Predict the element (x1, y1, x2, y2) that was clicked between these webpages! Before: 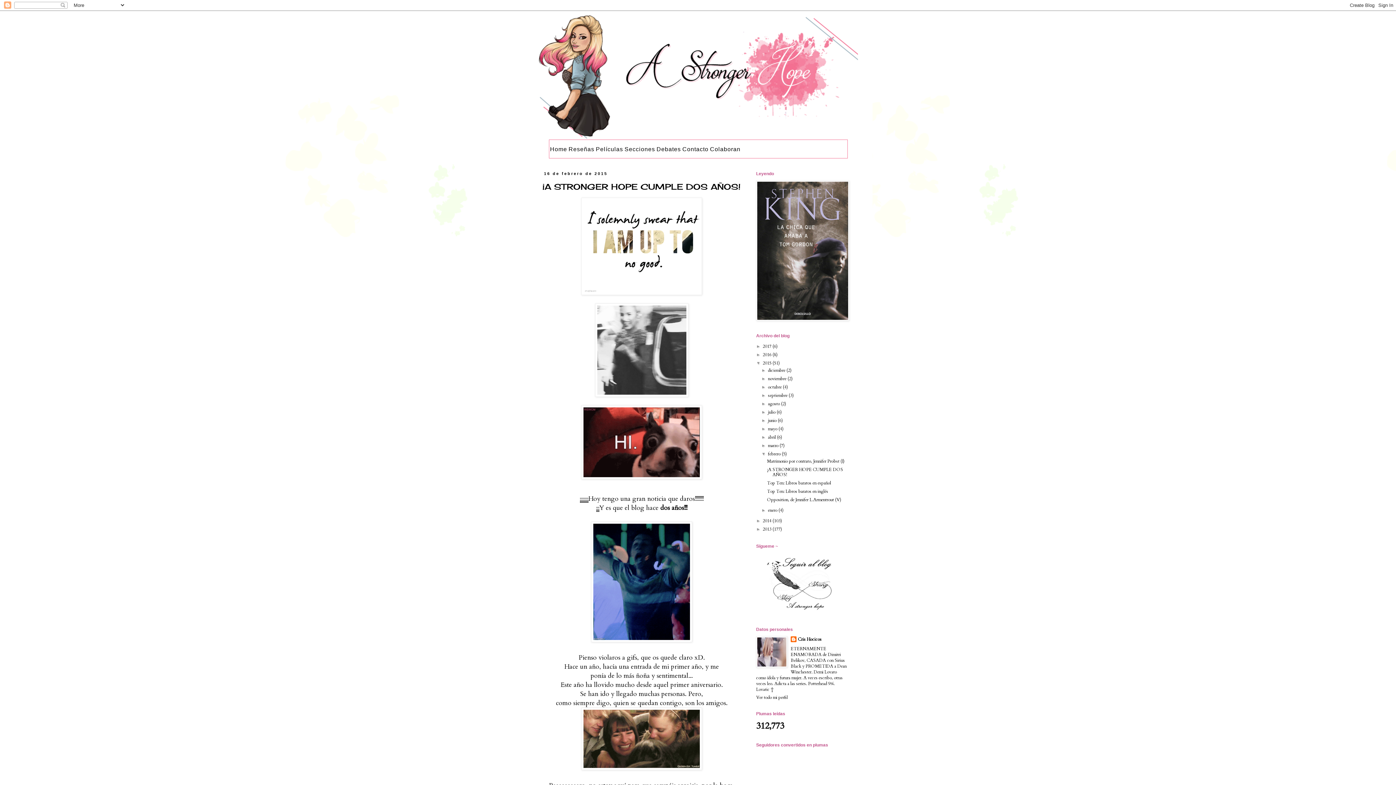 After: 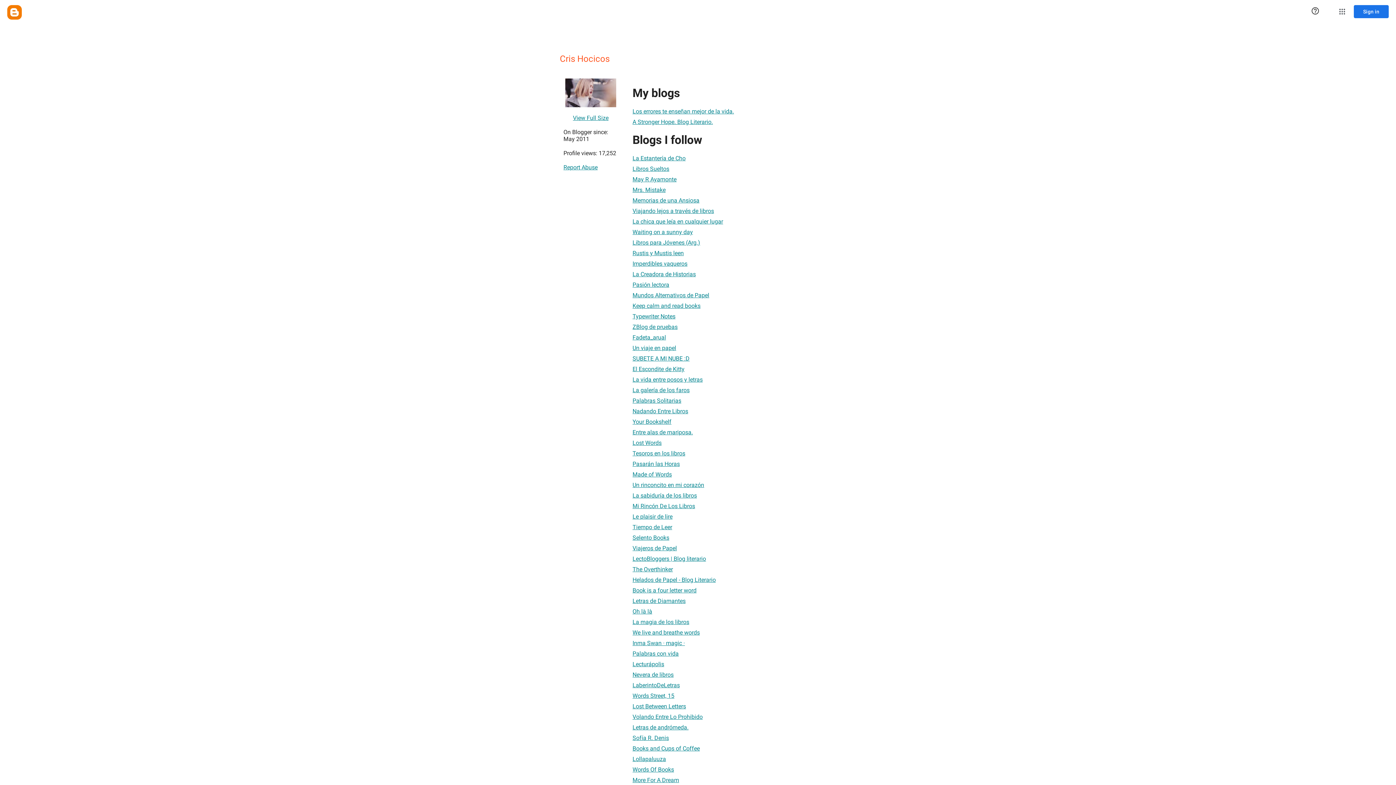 Action: label: Ver todo mi perfil bbox: (756, 694, 788, 700)